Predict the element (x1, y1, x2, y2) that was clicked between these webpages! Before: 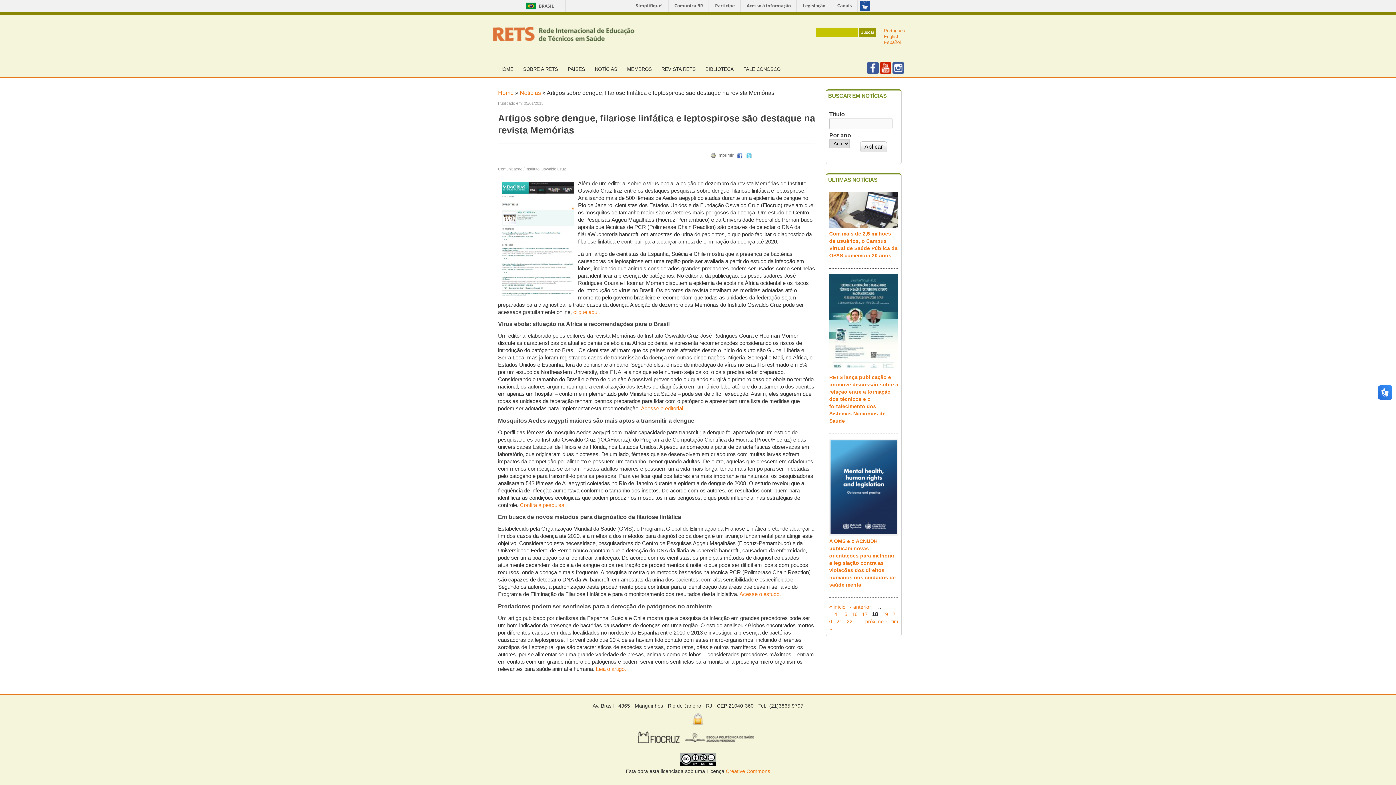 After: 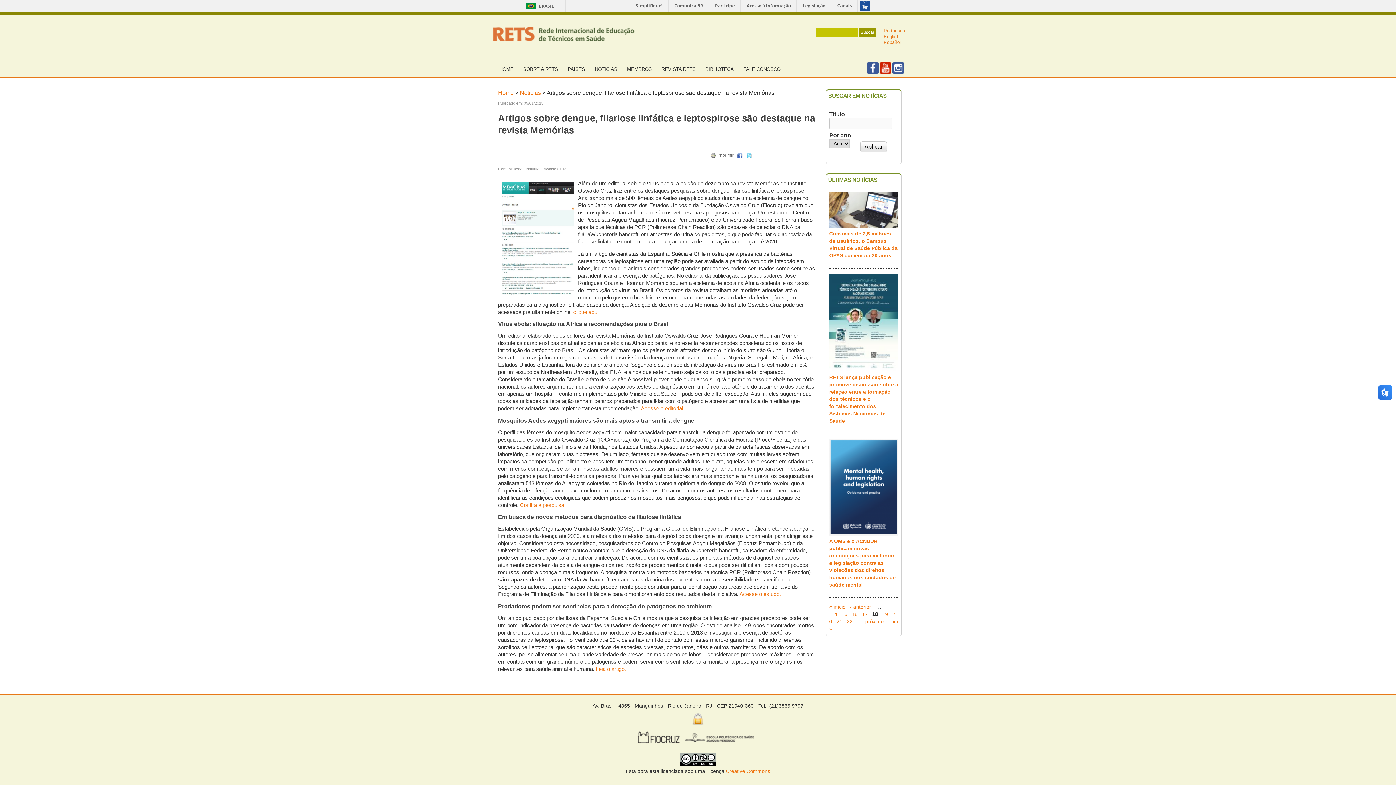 Action: bbox: (680, 761, 716, 767)